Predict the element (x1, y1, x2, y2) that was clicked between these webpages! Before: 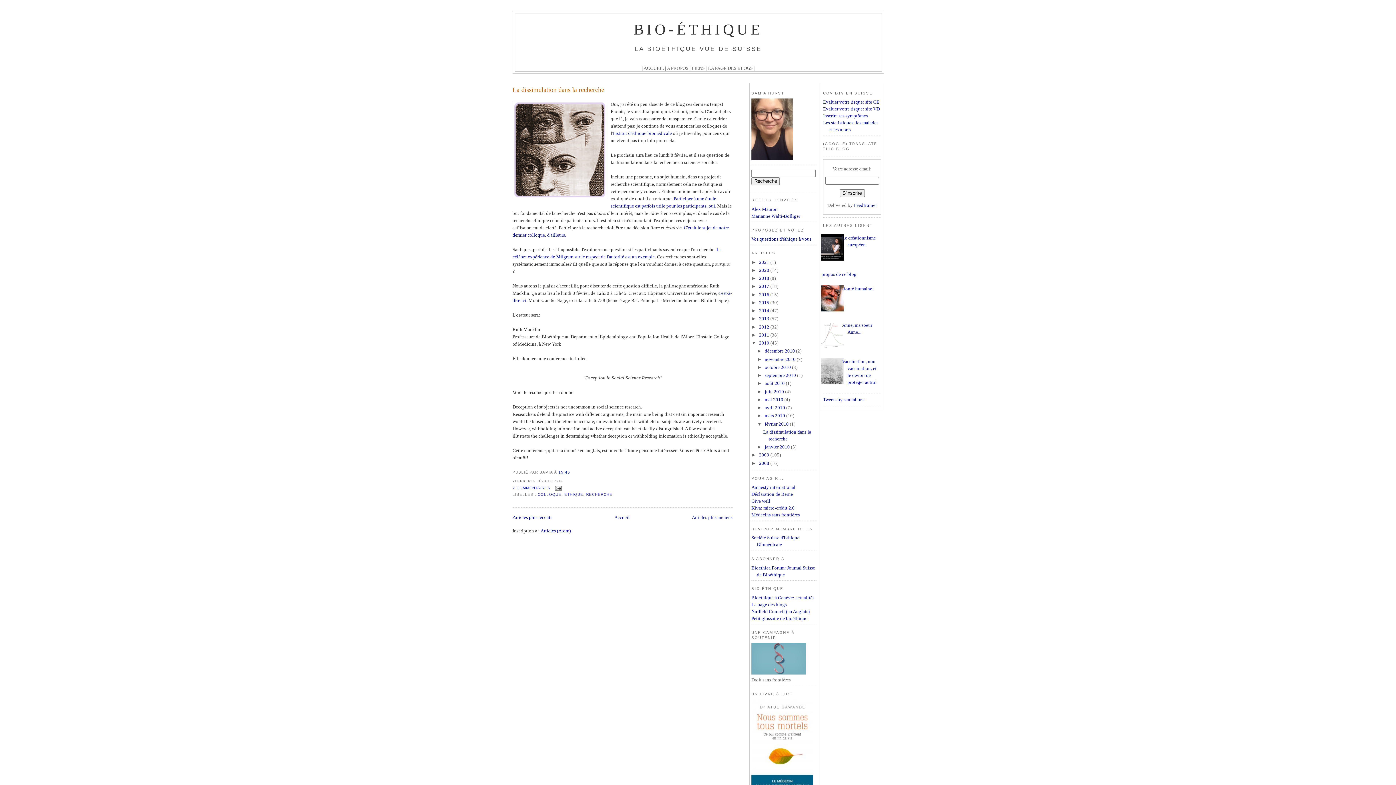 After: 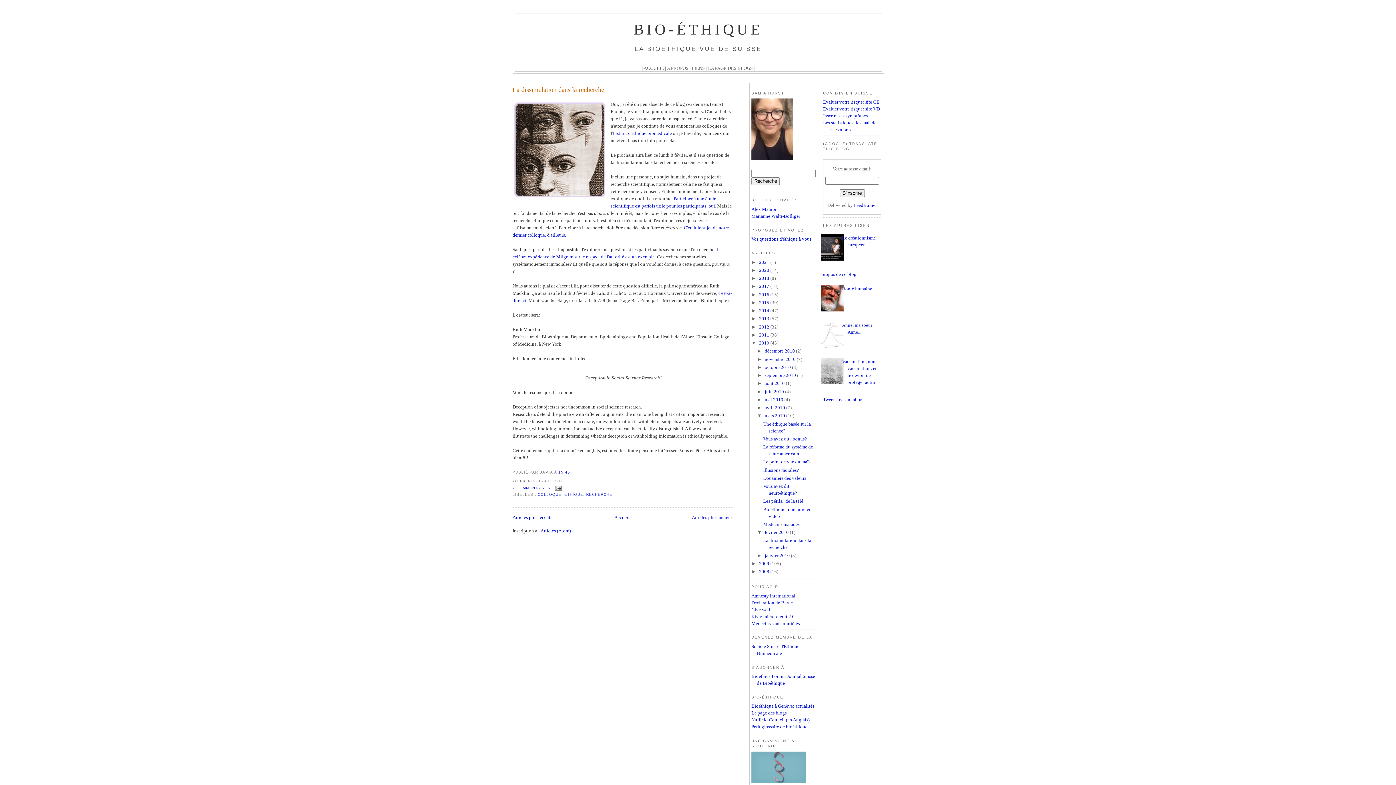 Action: bbox: (757, 413, 764, 418) label: ►  